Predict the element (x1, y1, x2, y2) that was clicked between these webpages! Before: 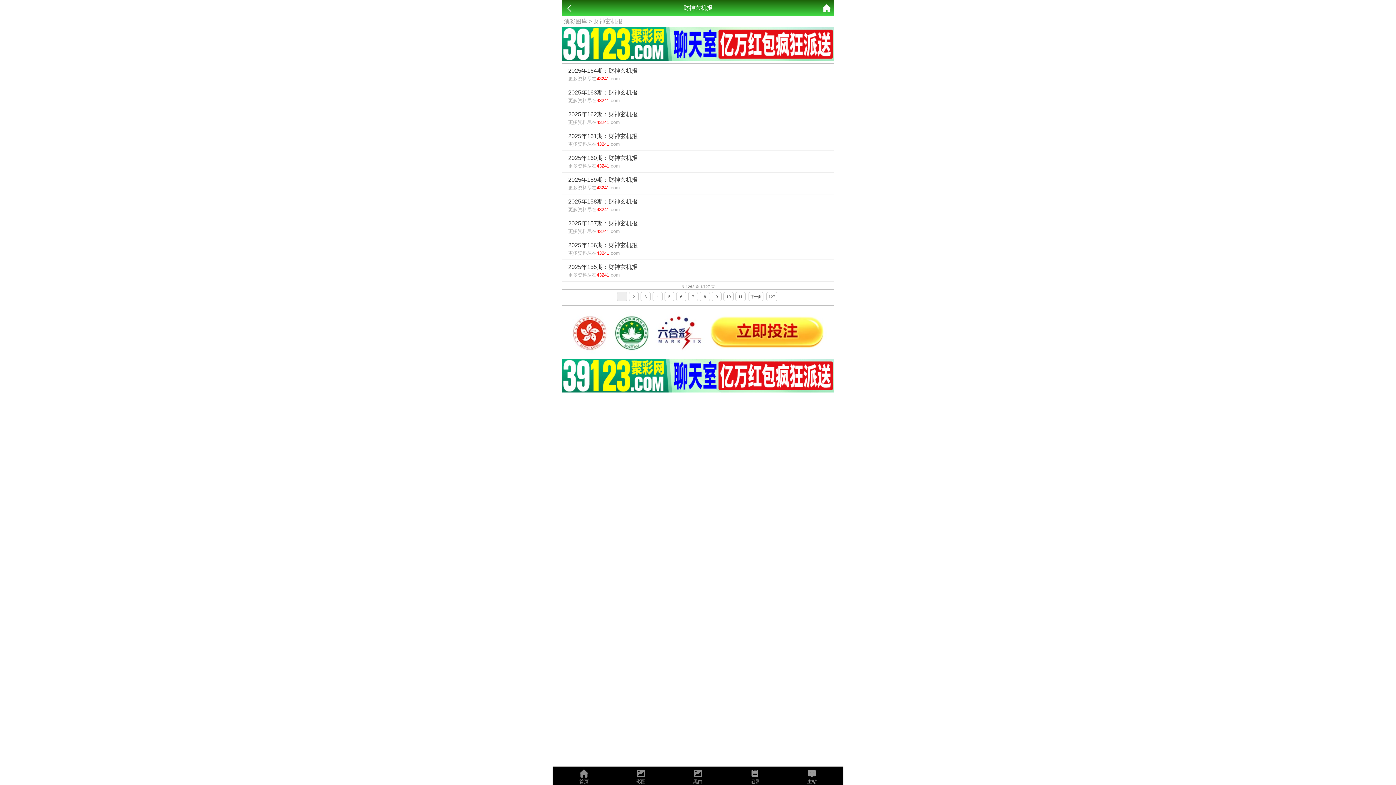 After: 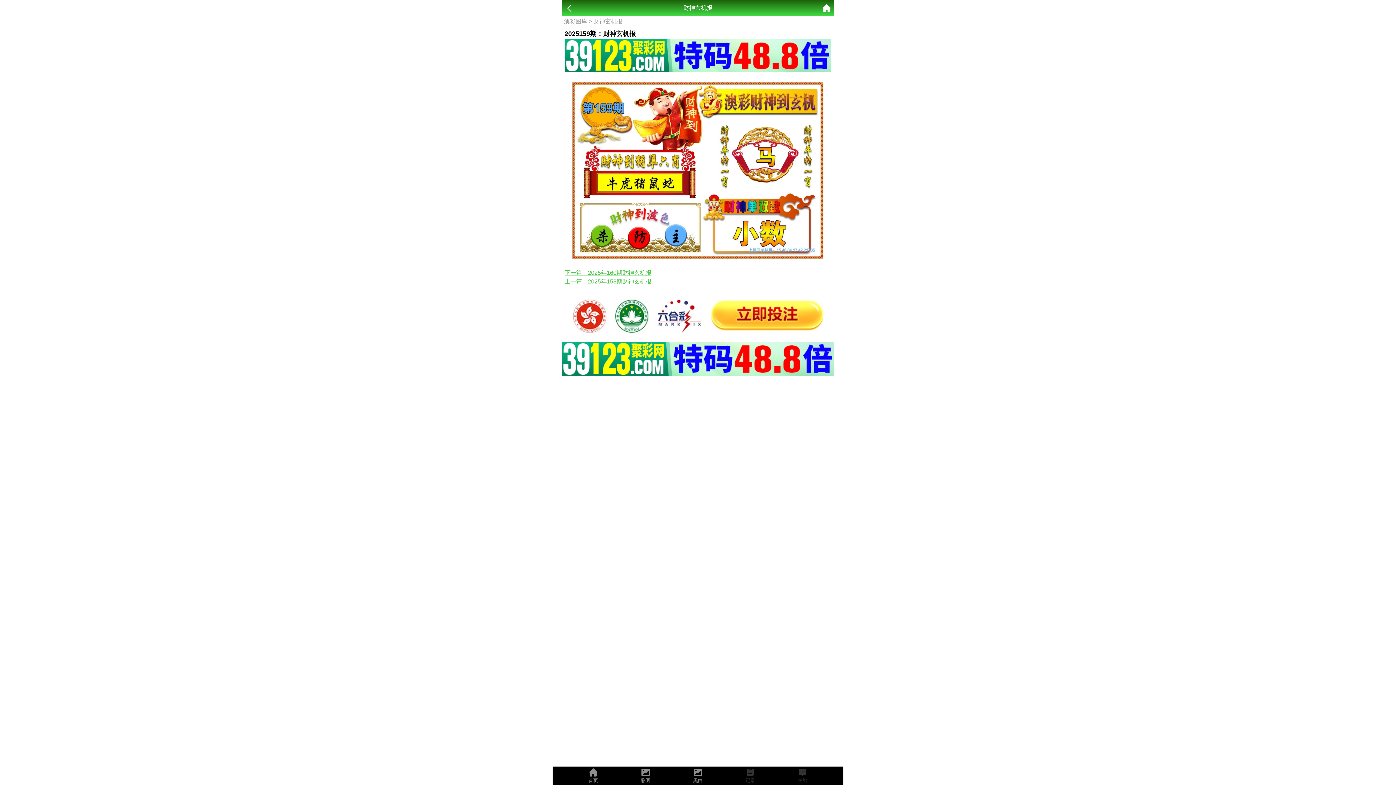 Action: bbox: (562, 172, 833, 194) label: 2025年159期：财神玄机报
更多资料尽在43241.com